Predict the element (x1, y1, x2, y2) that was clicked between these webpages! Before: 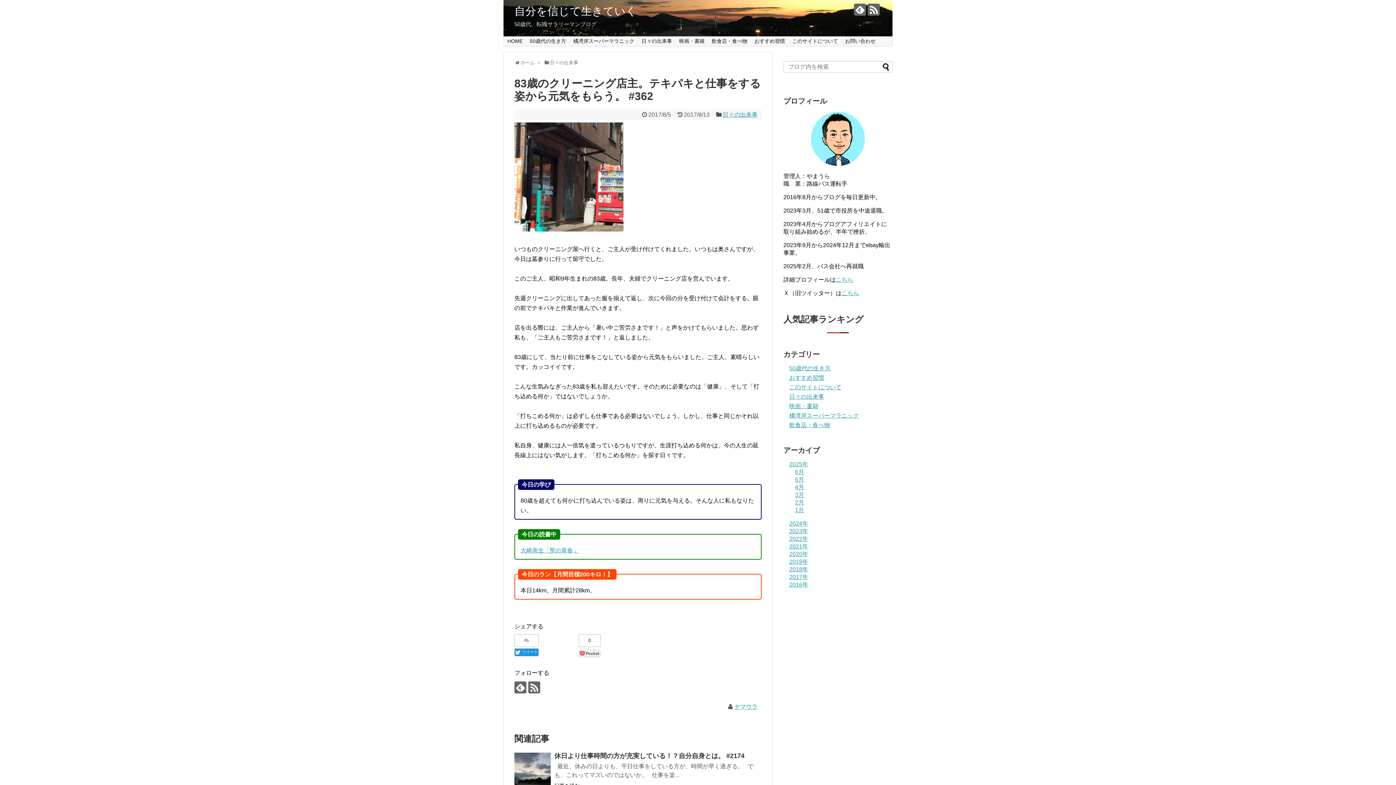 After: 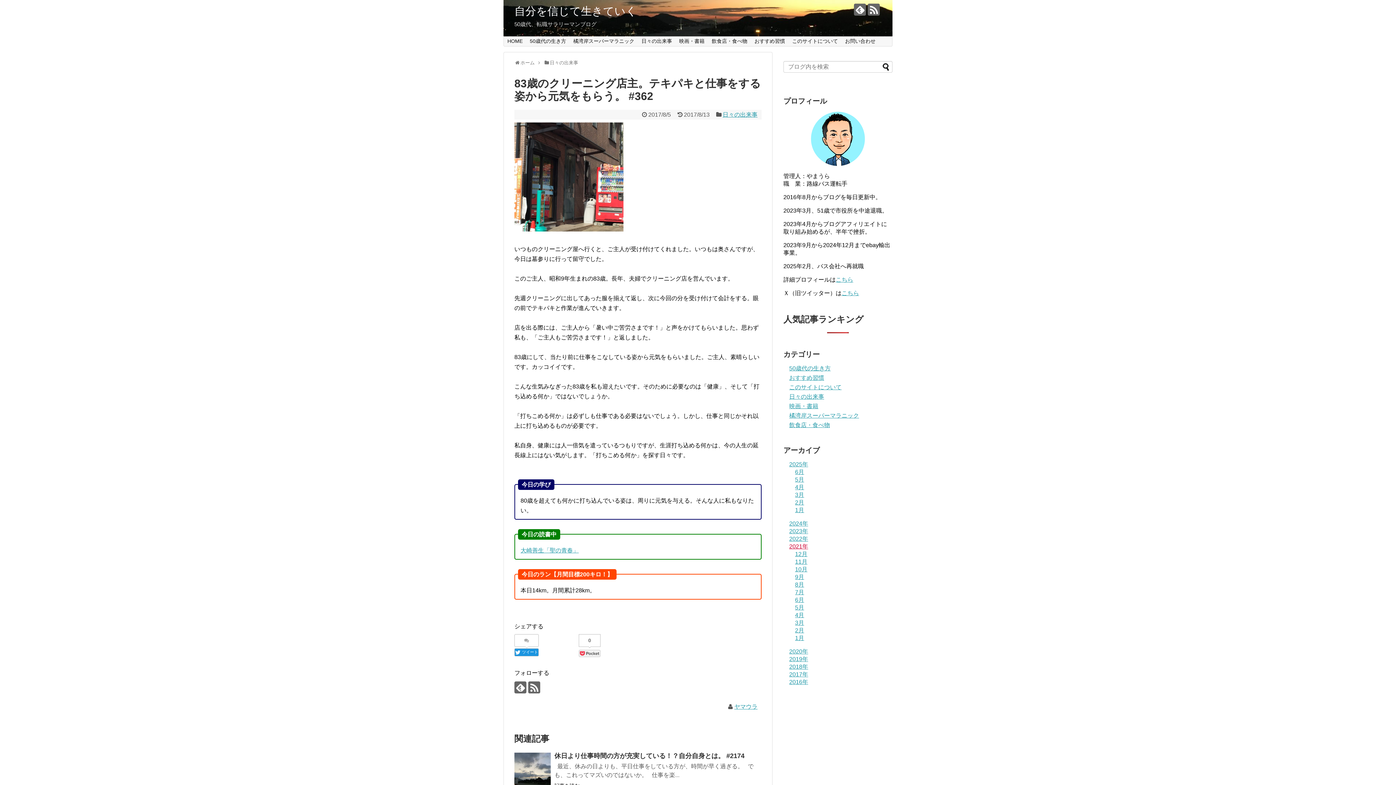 Action: bbox: (789, 543, 808, 549) label: 2021年